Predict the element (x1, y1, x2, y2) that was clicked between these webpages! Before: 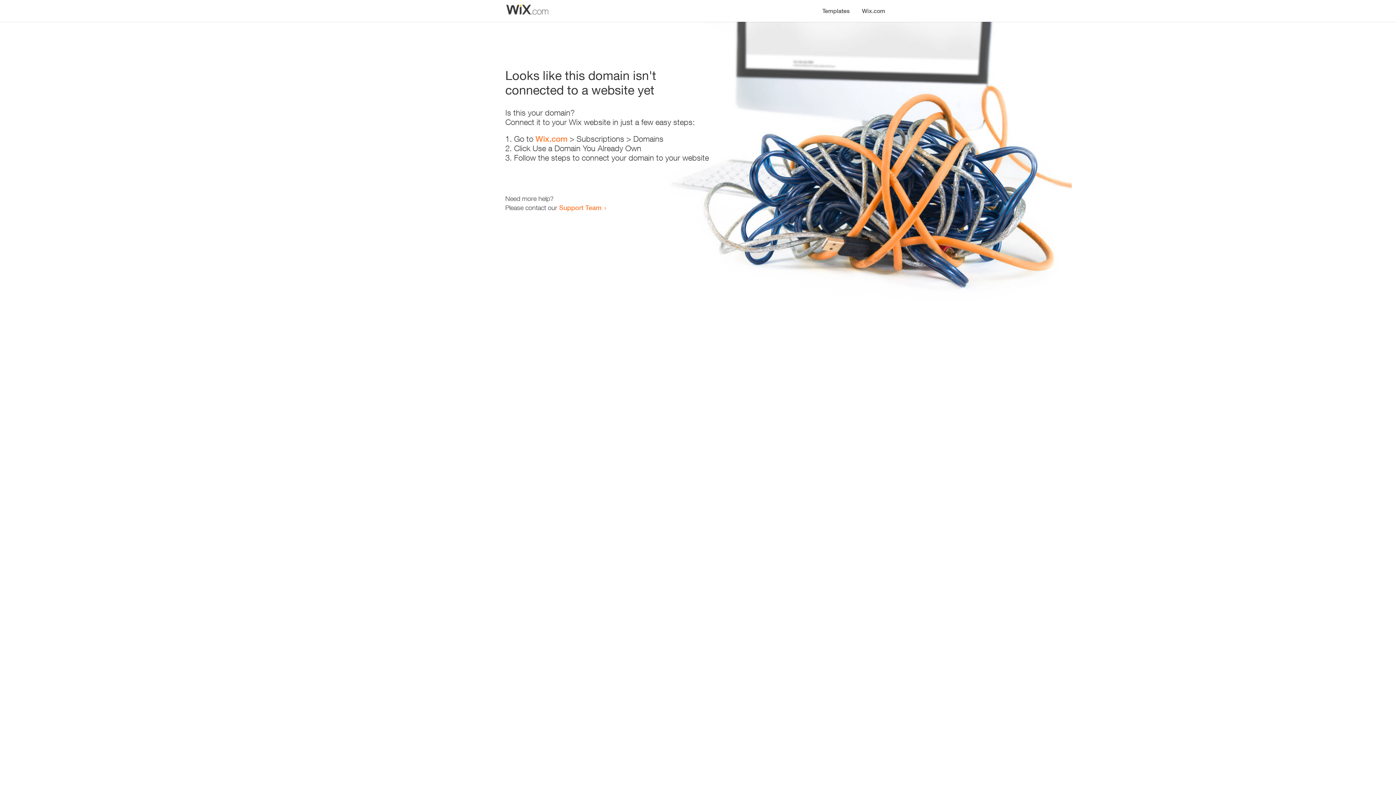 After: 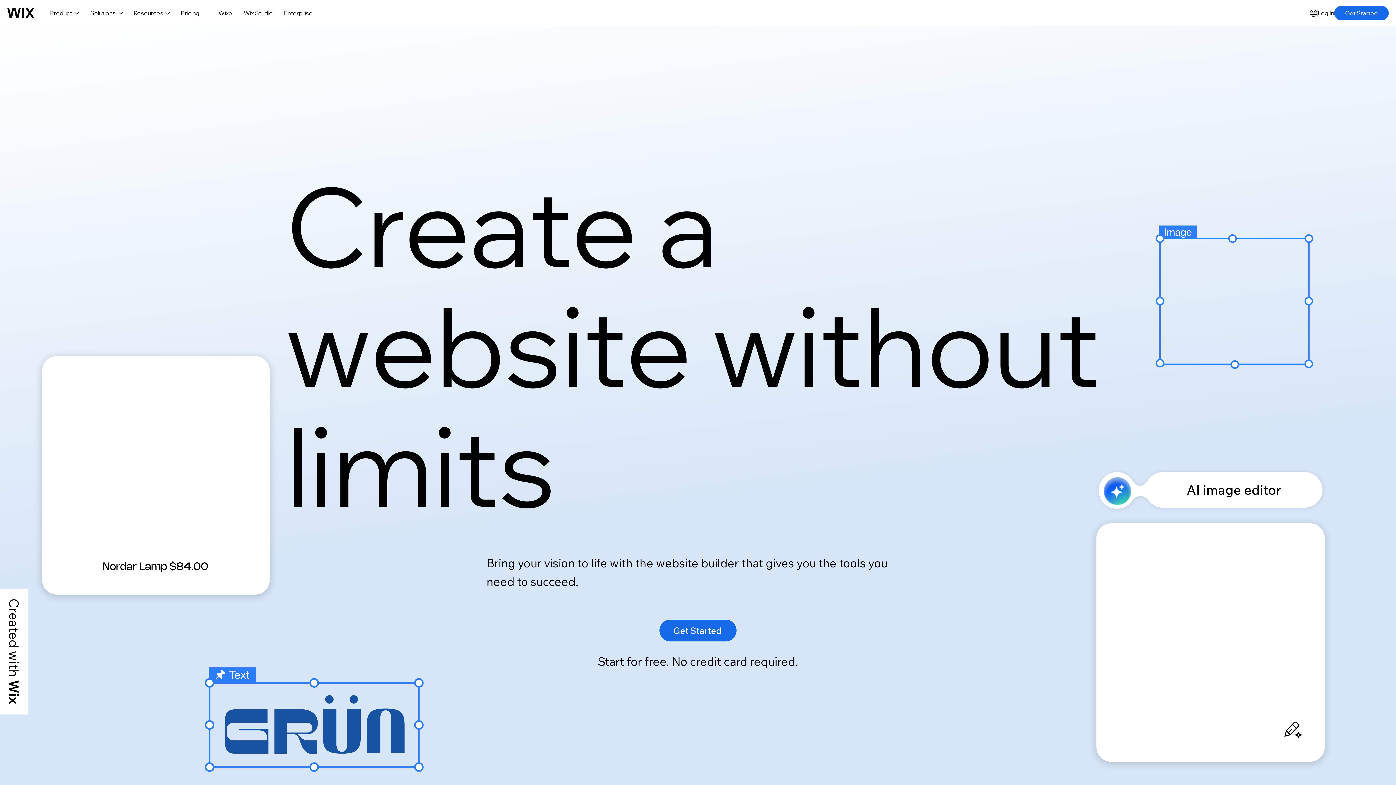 Action: bbox: (856, 0, 890, 14) label: Wix.com